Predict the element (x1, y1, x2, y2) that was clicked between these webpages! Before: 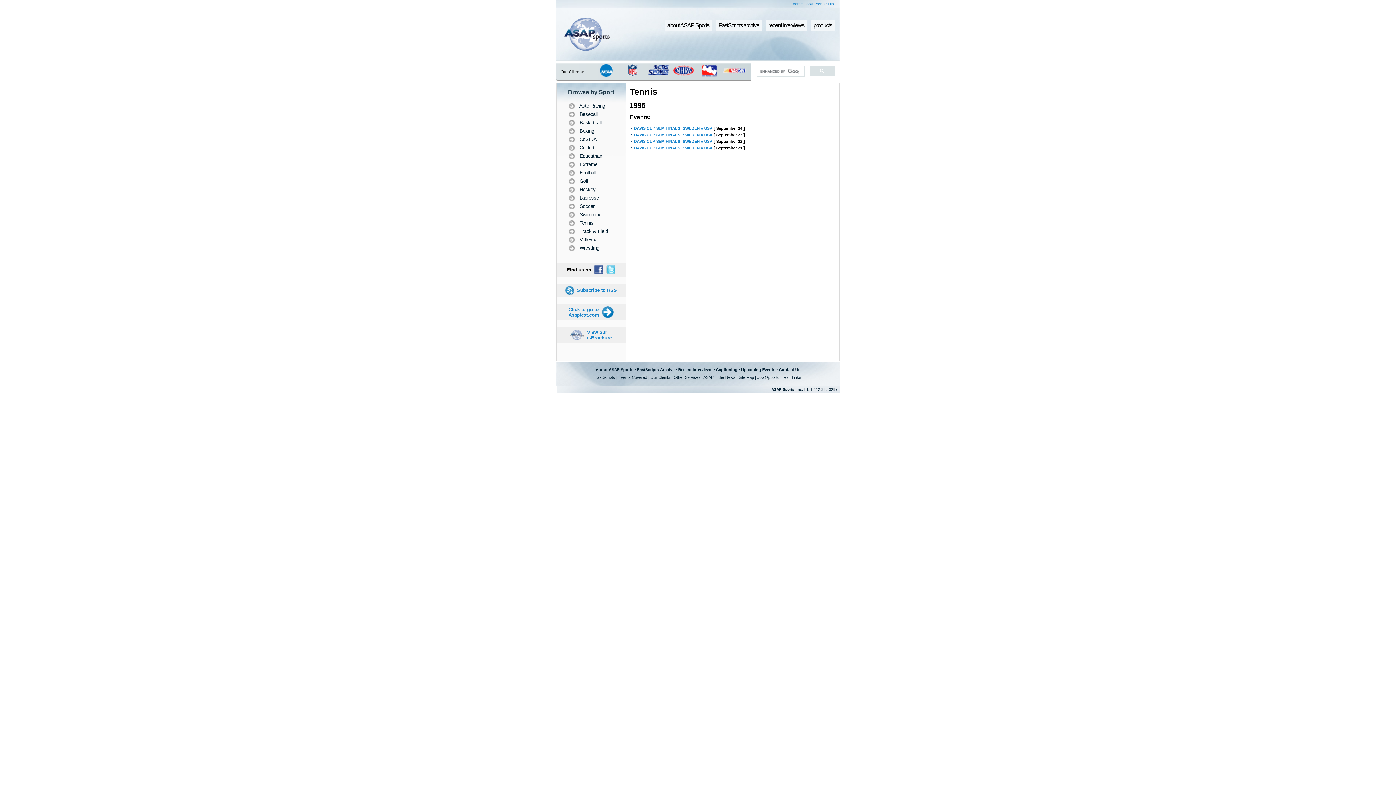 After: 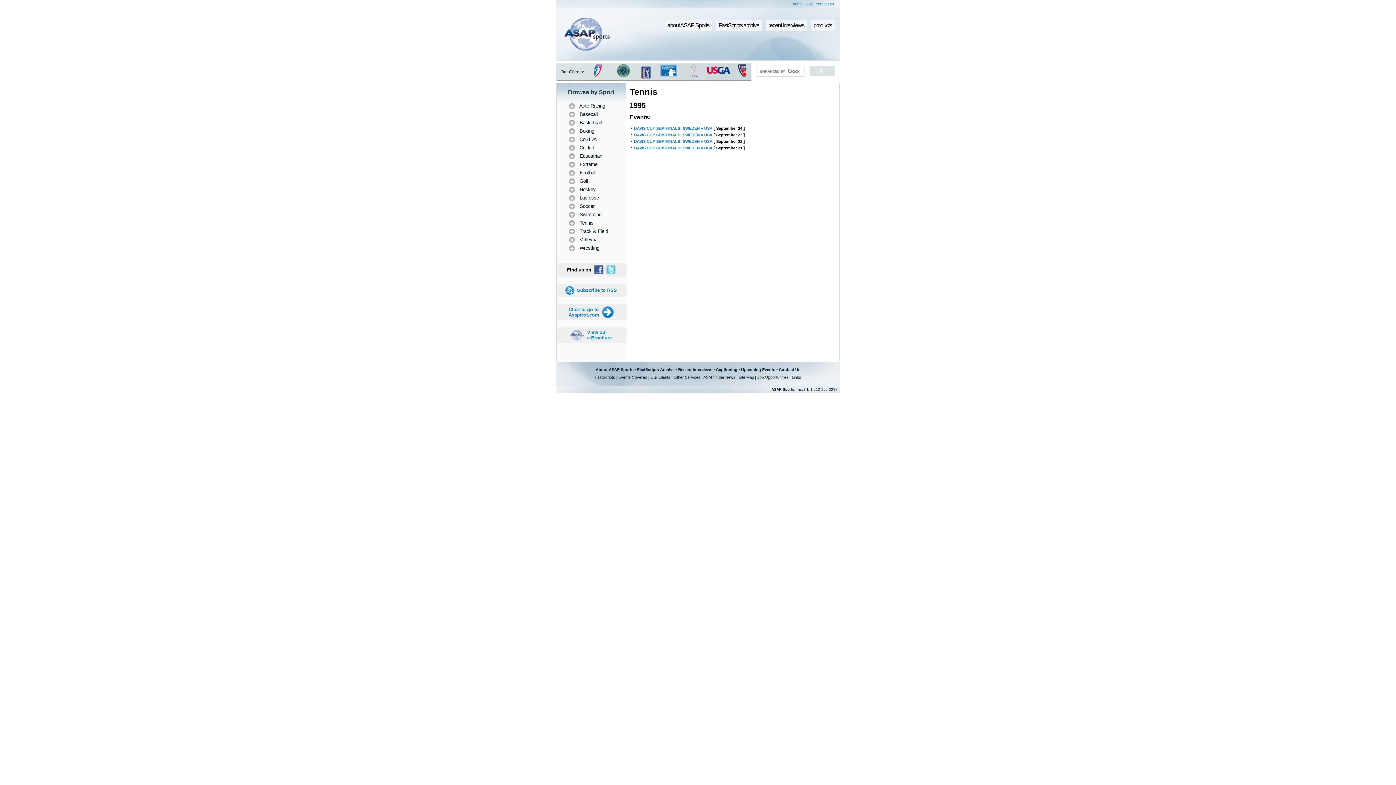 Action: bbox: (594, 270, 603, 274)